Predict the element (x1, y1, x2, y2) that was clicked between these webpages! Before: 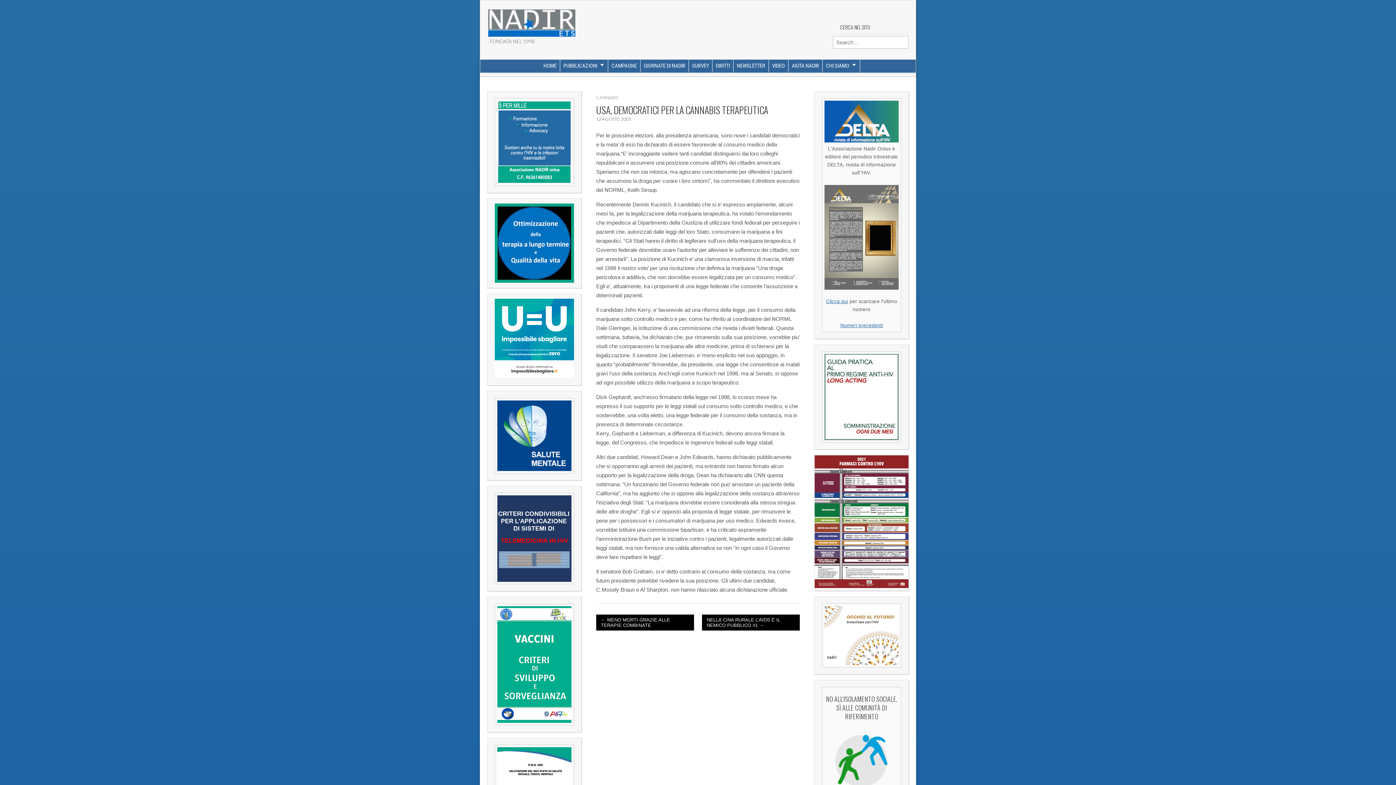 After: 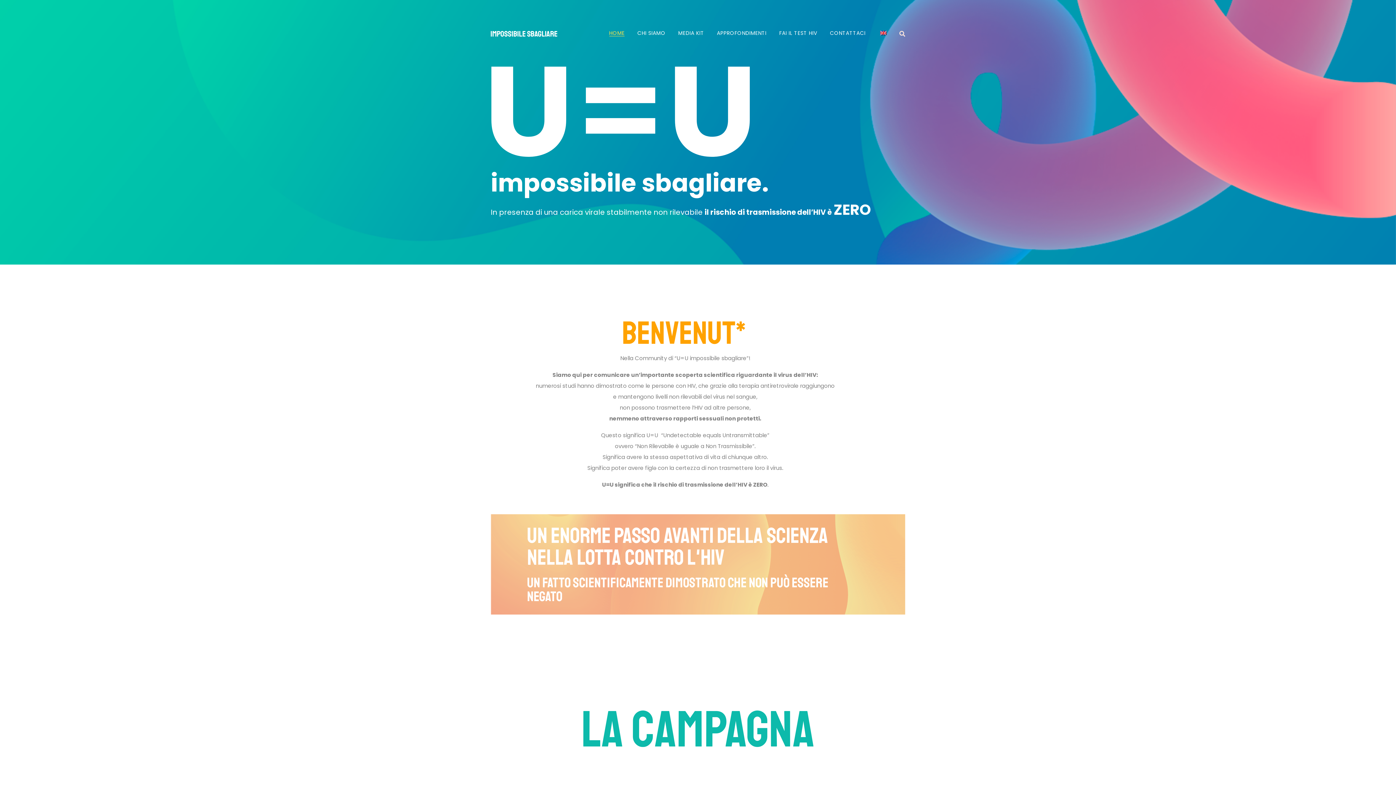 Action: bbox: (494, 299, 574, 378)